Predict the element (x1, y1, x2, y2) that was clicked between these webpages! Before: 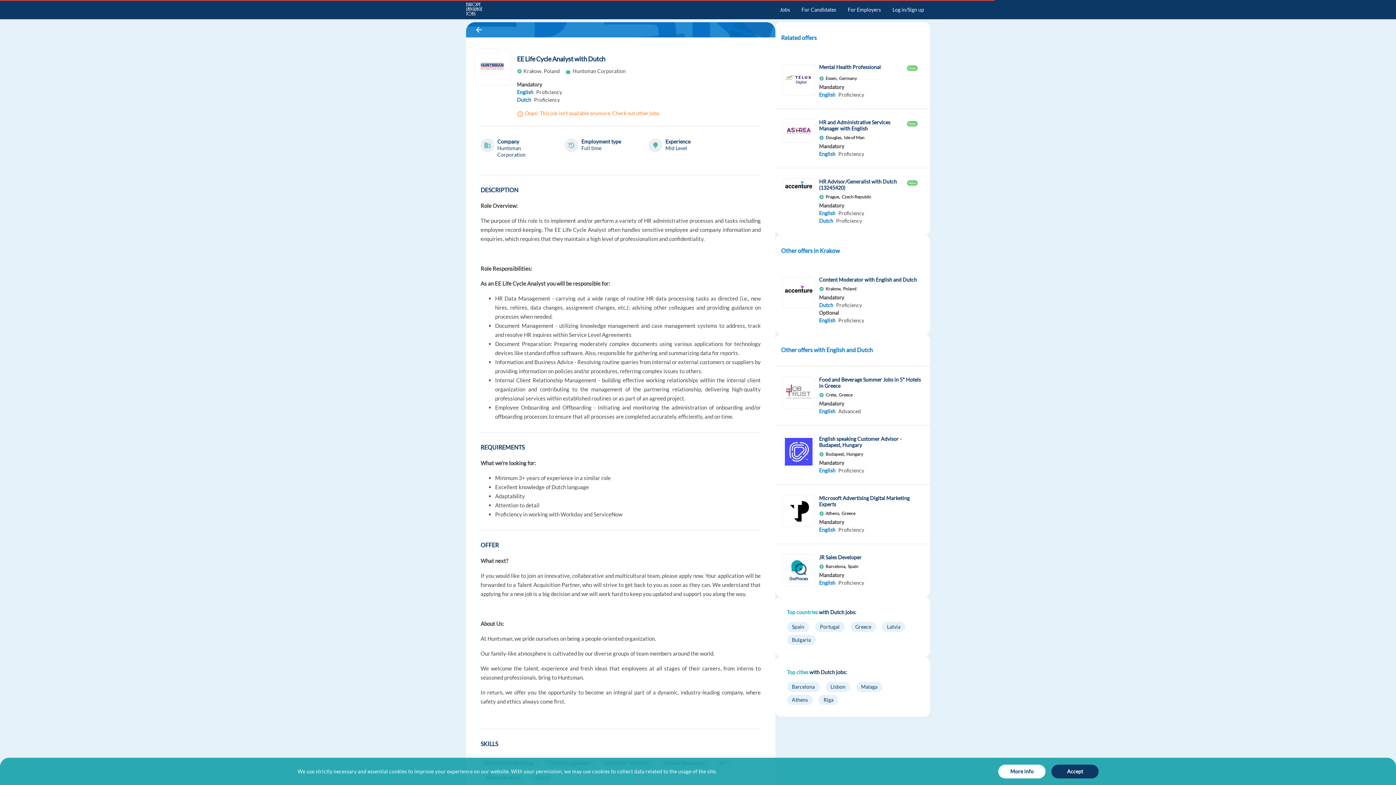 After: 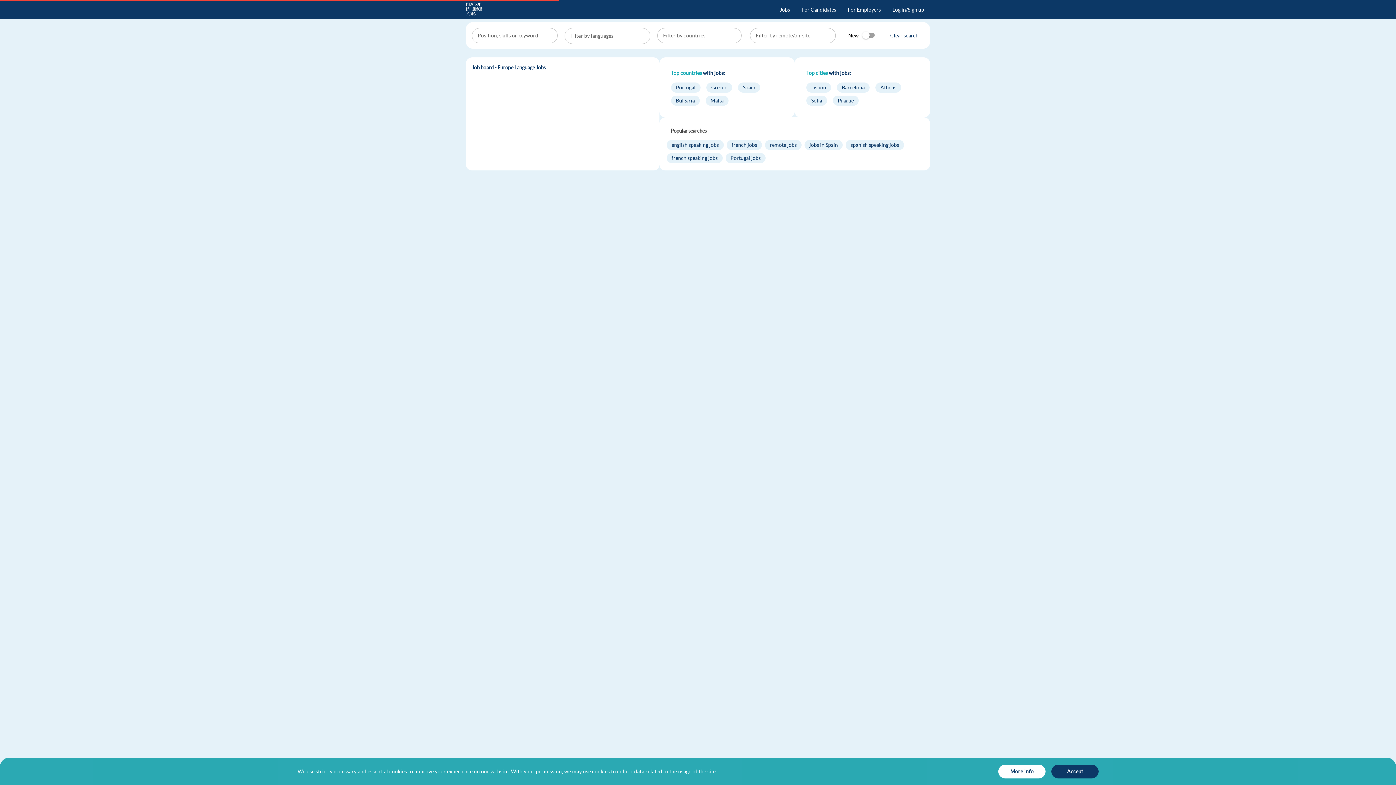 Action: bbox: (819, 63, 905, 70) label: Mental Health Professional